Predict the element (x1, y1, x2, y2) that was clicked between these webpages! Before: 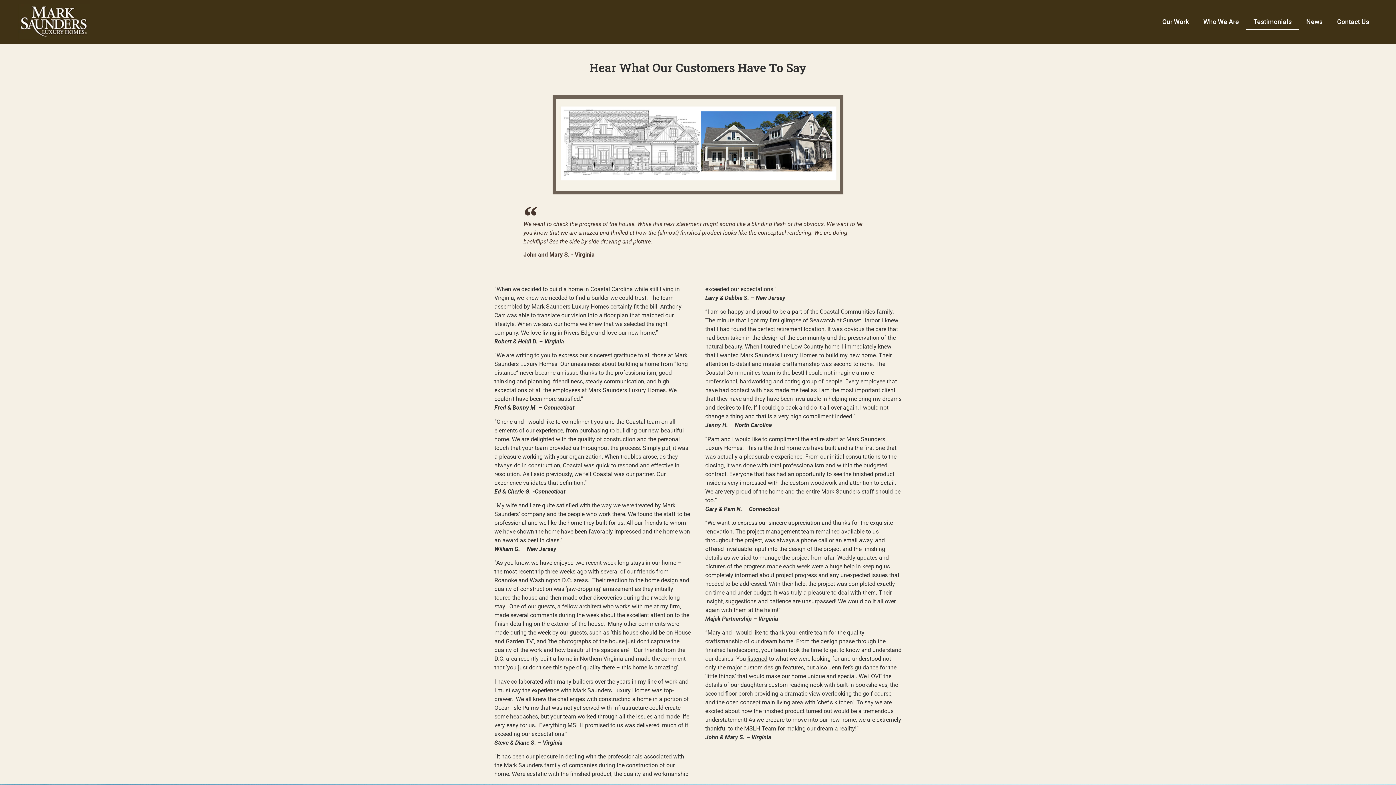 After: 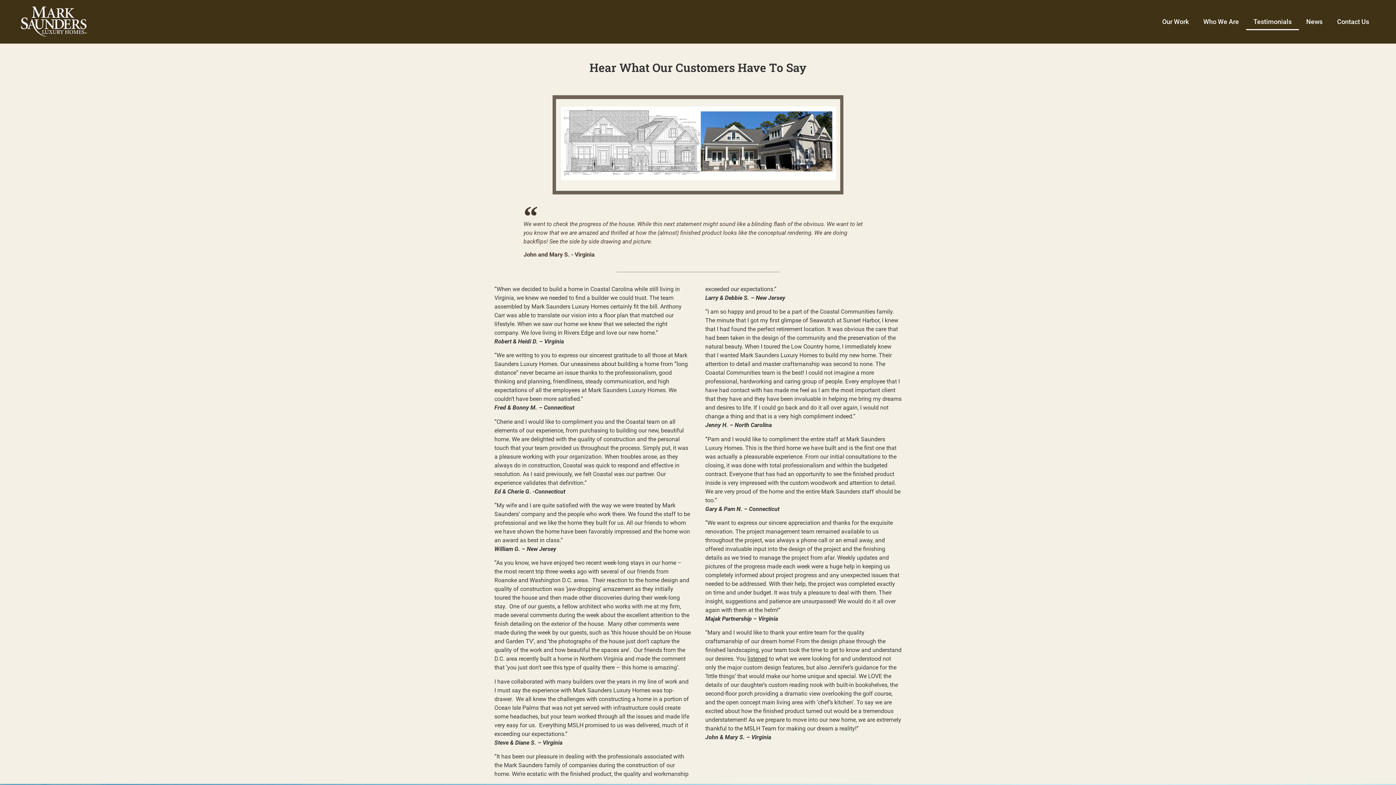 Action: label: Testimonials bbox: (1246, 13, 1299, 30)